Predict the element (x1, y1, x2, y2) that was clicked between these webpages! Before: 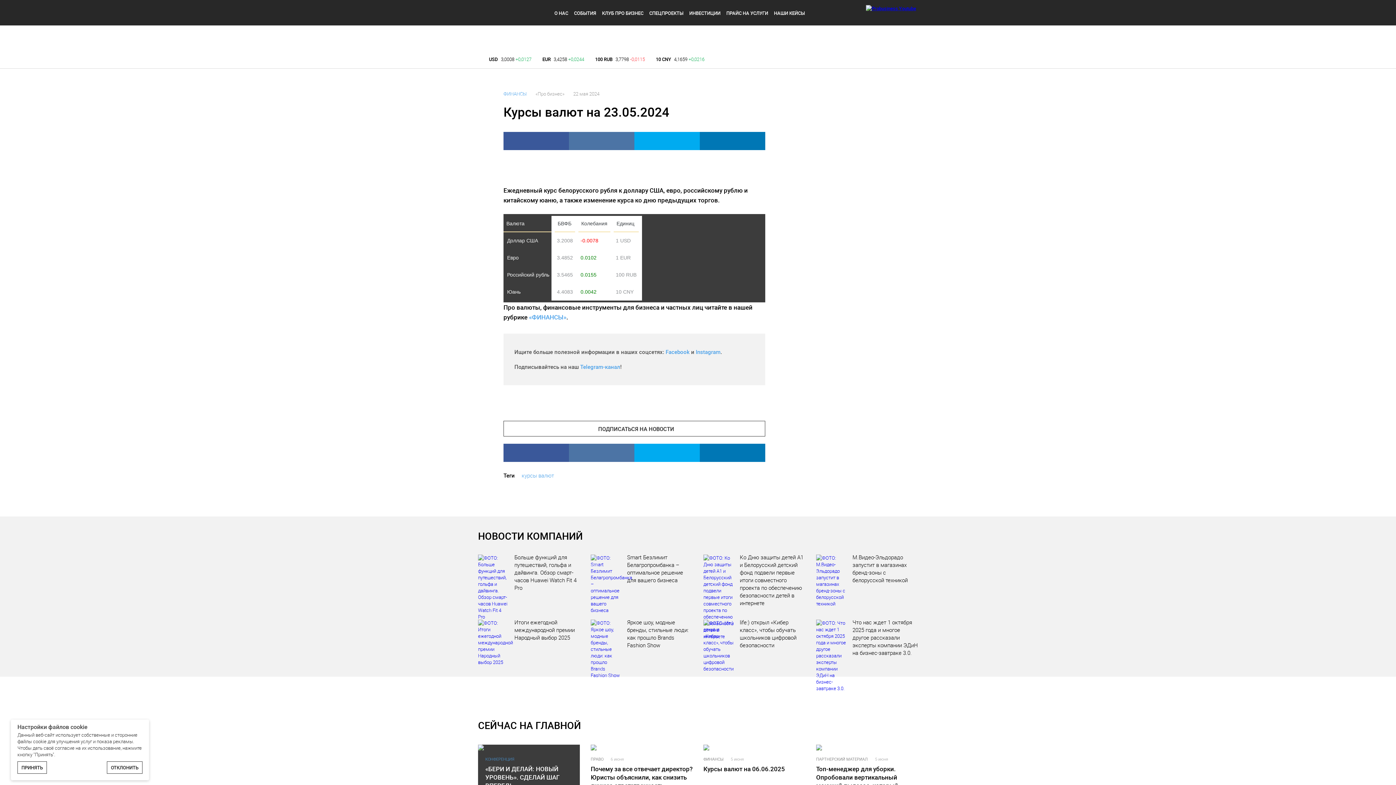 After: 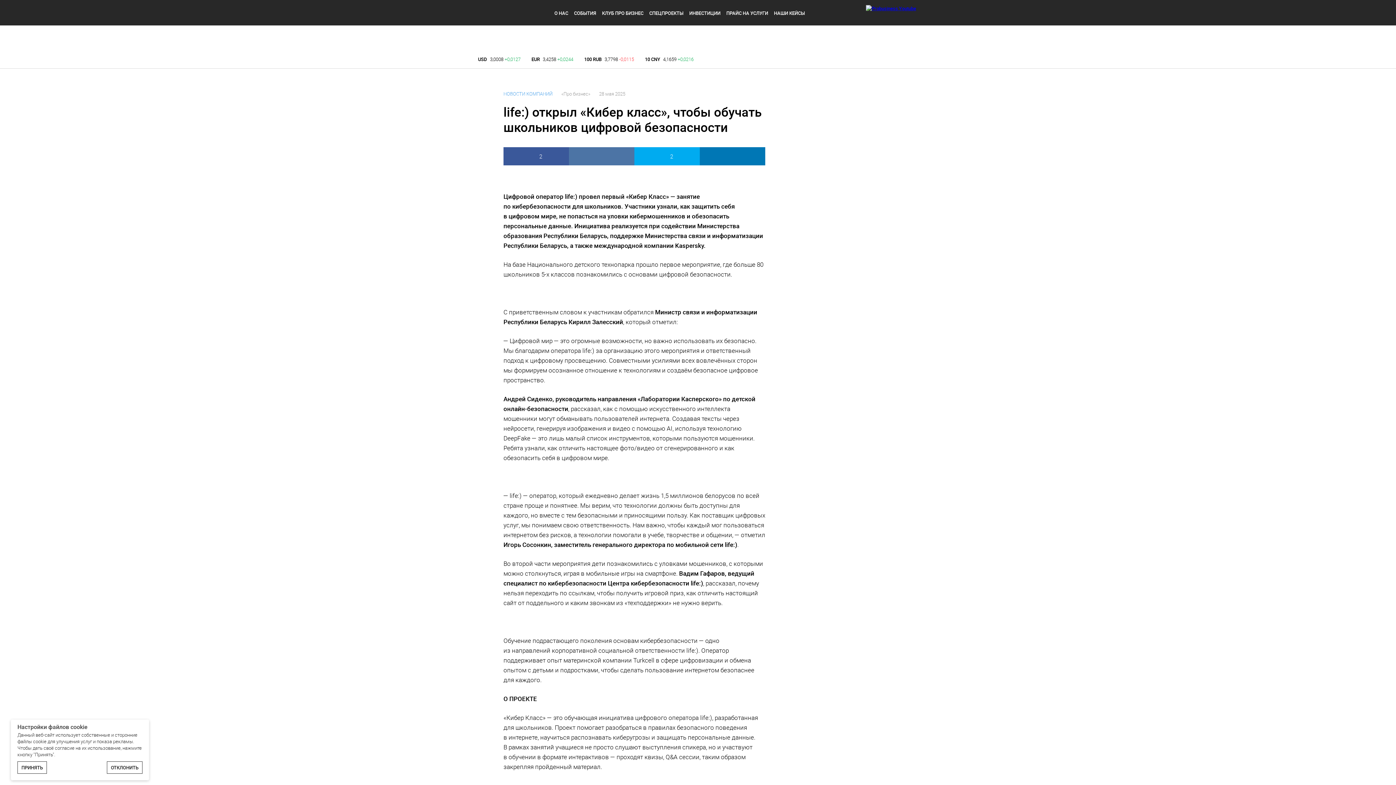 Action: label: life:) открыл «Кибер класс», чтобы обучать школьников цифровой безопасности bbox: (703, 618, 805, 649)